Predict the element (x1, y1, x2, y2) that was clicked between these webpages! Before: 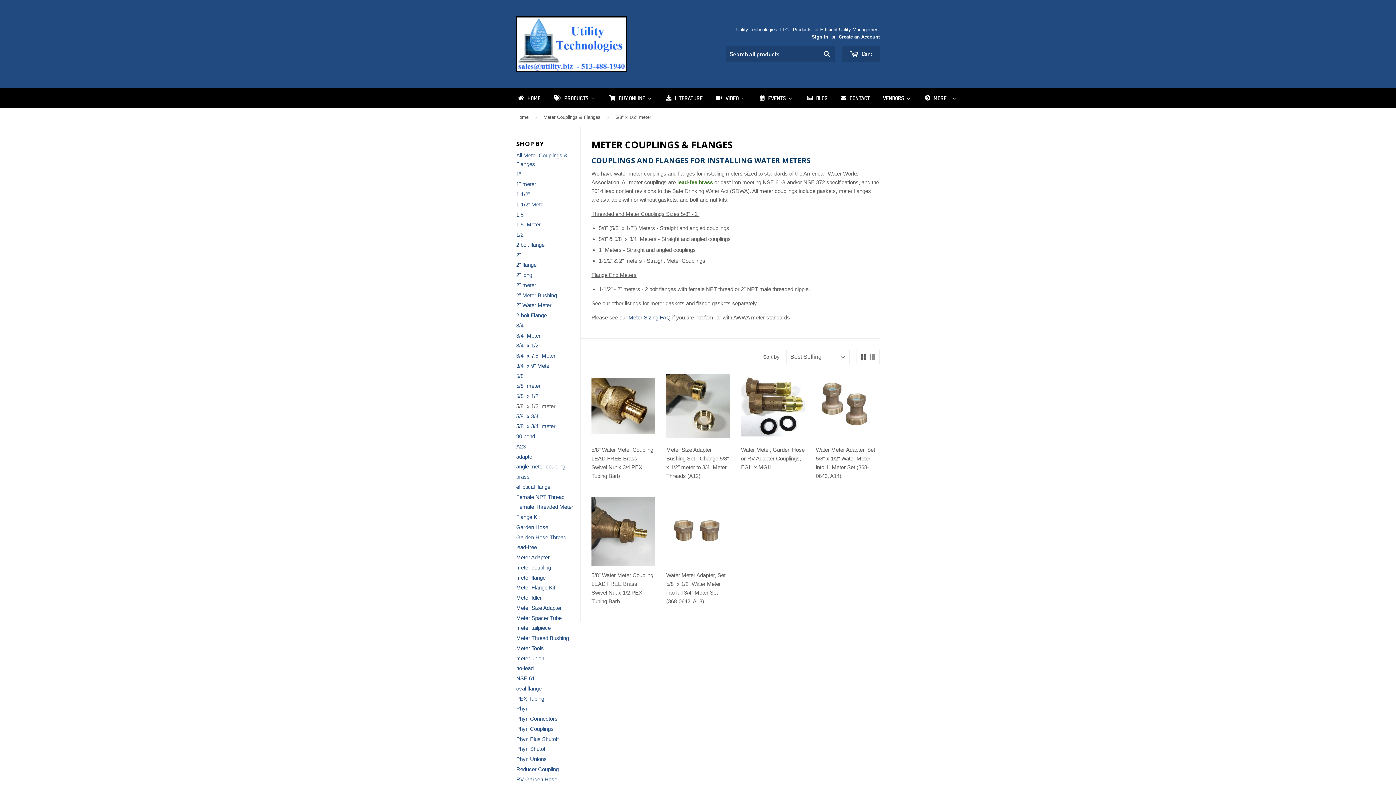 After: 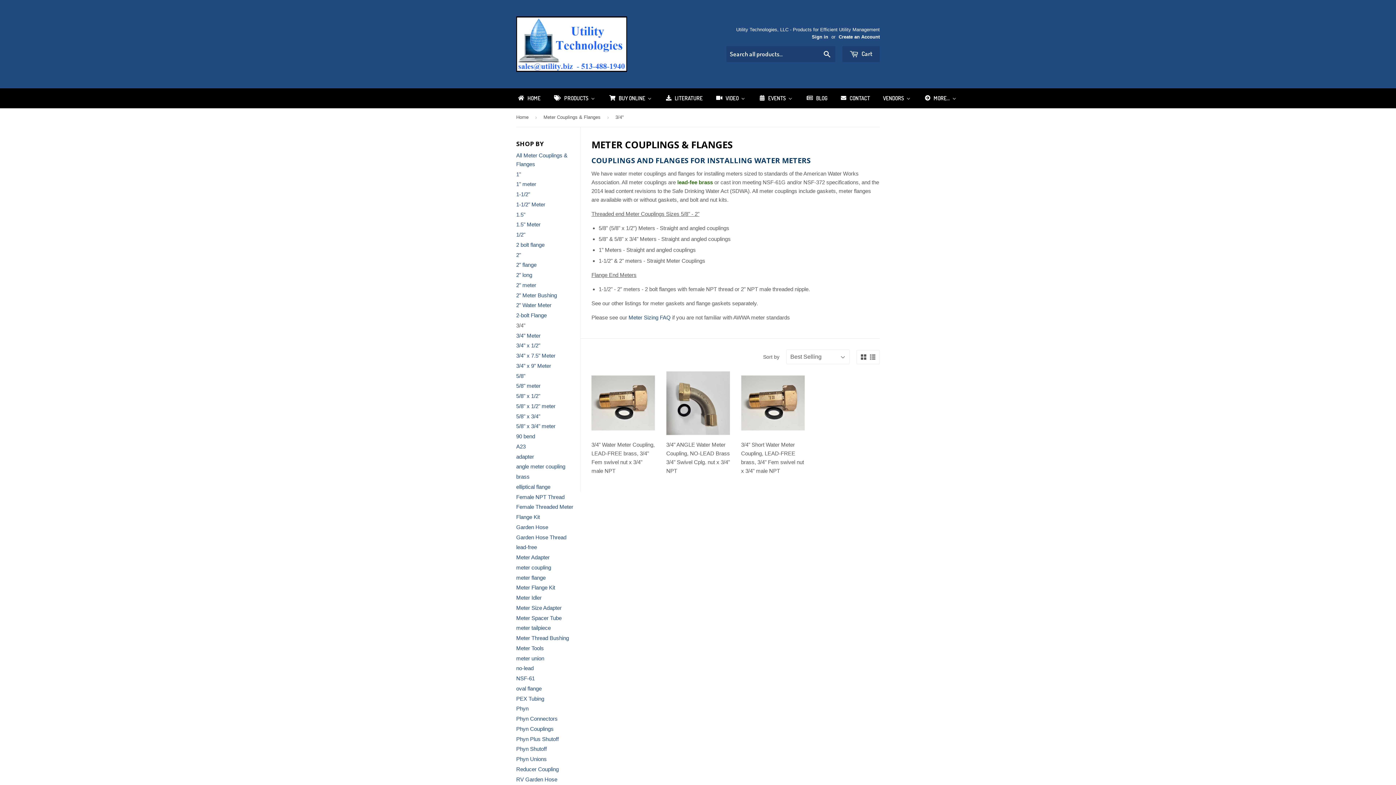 Action: bbox: (516, 322, 525, 328) label: 3/4"